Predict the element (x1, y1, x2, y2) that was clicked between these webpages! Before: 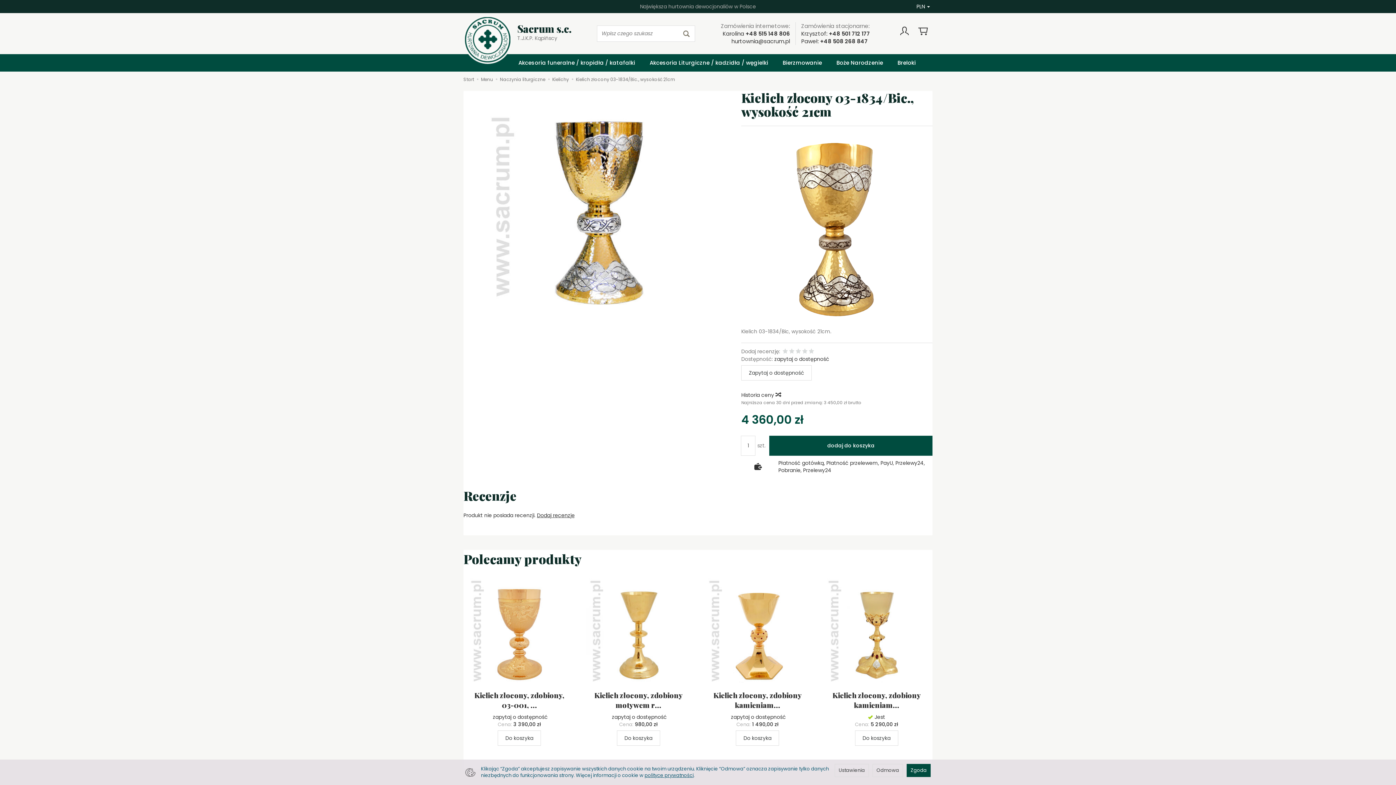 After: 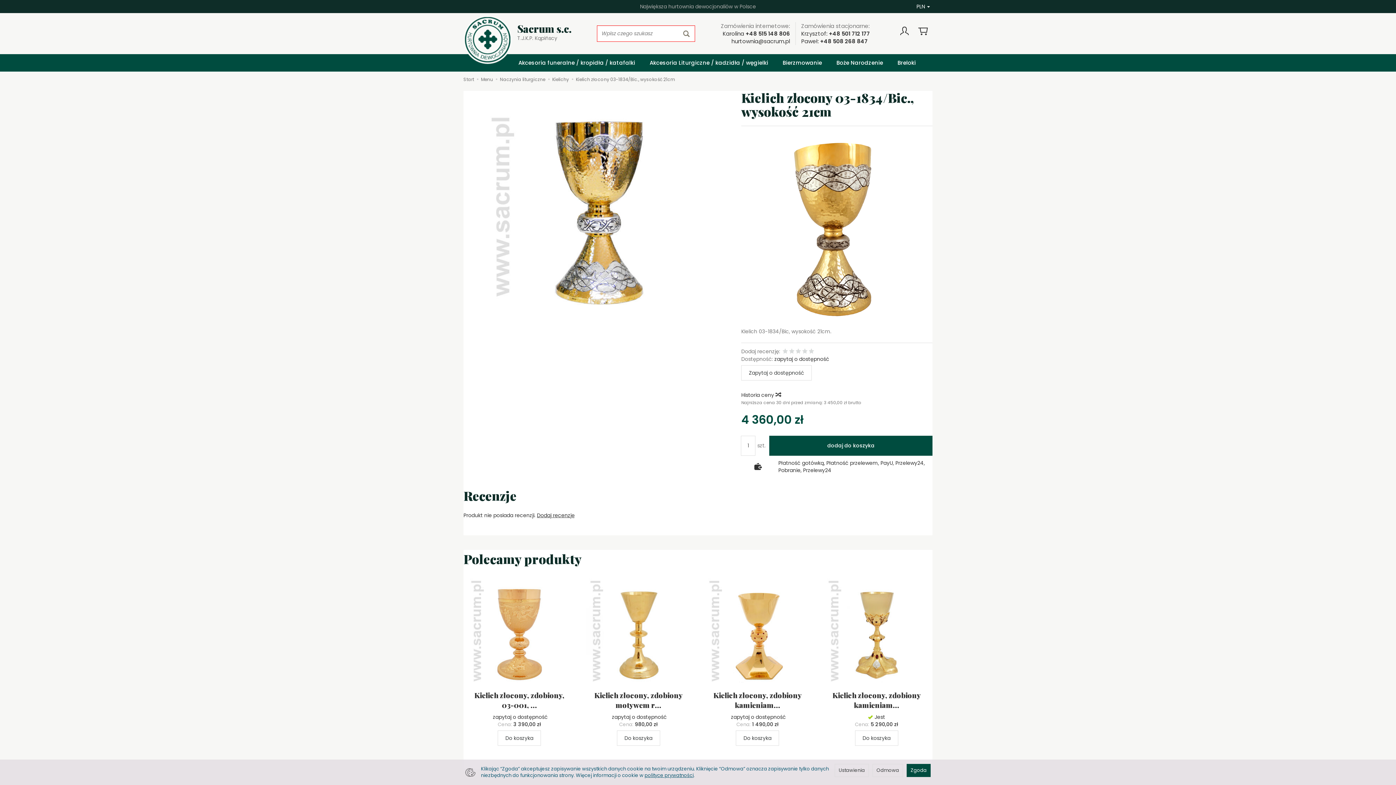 Action: label: Wyszukaj bbox: (677, 25, 695, 41)